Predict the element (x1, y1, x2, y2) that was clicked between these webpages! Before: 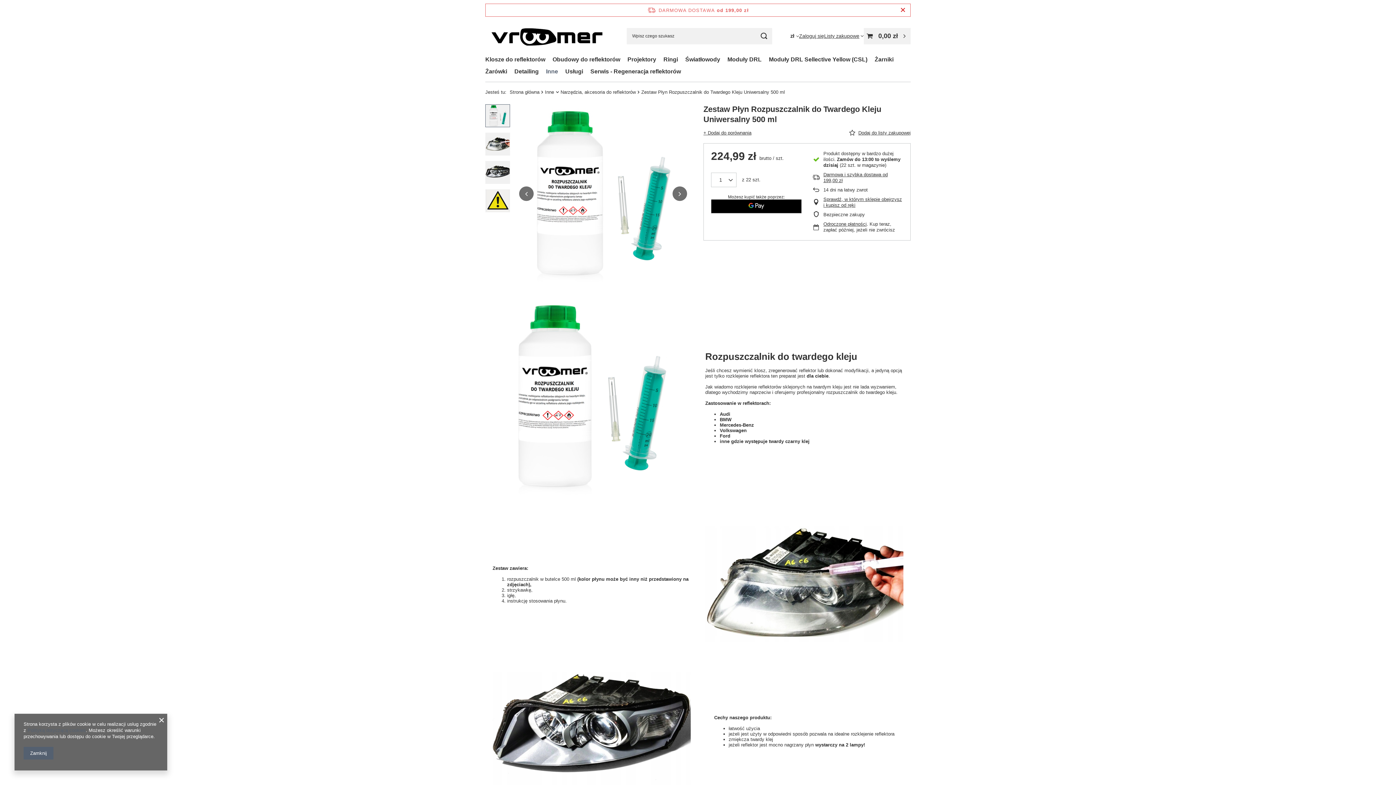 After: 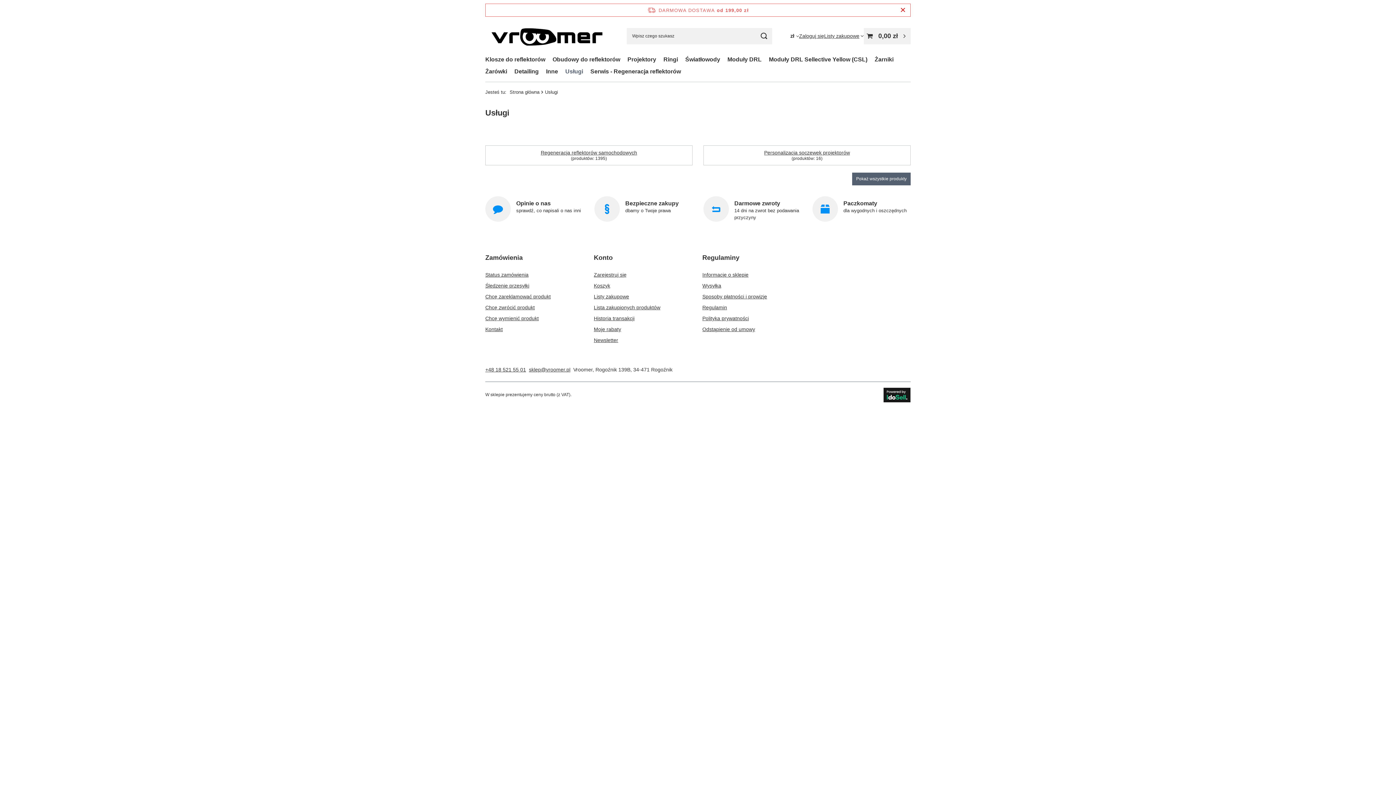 Action: label: Usługi bbox: (561, 66, 586, 78)